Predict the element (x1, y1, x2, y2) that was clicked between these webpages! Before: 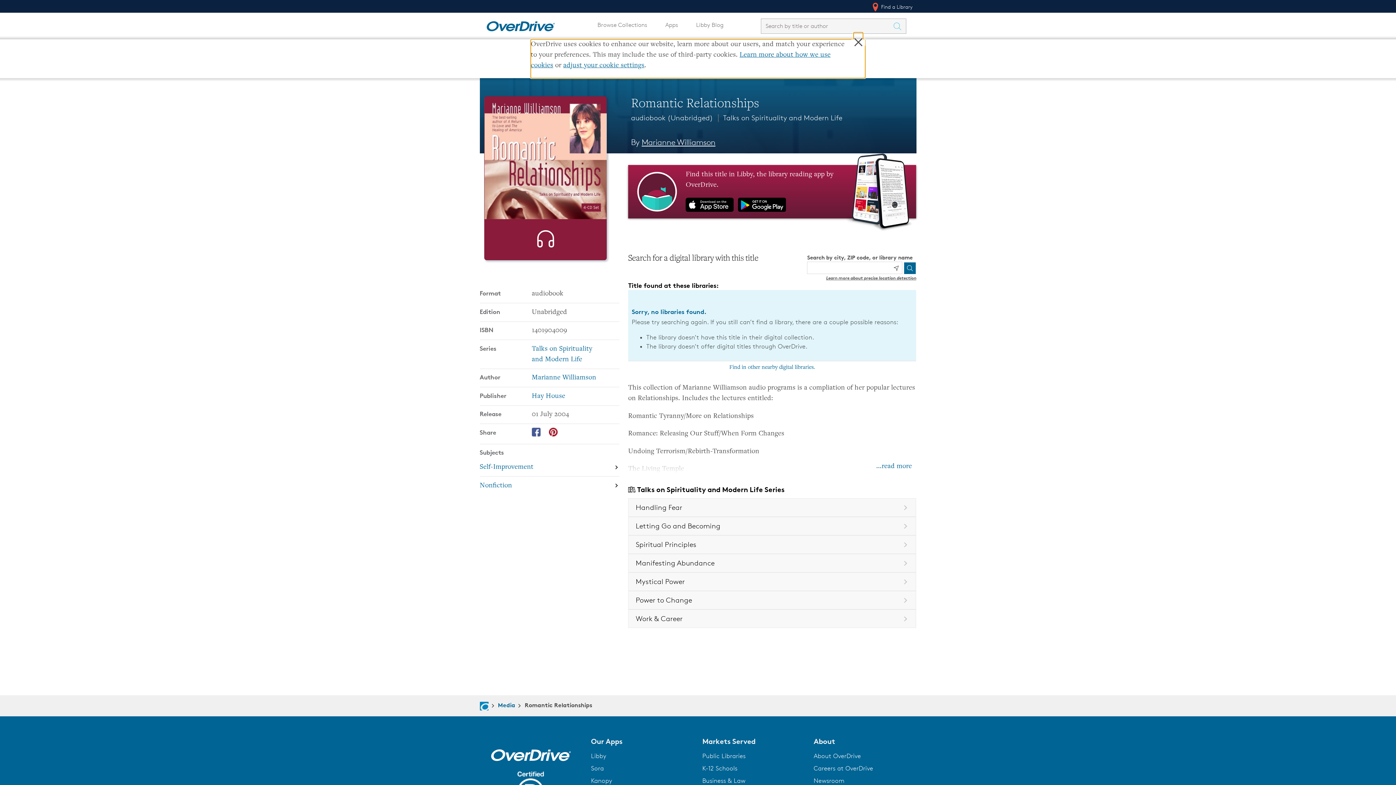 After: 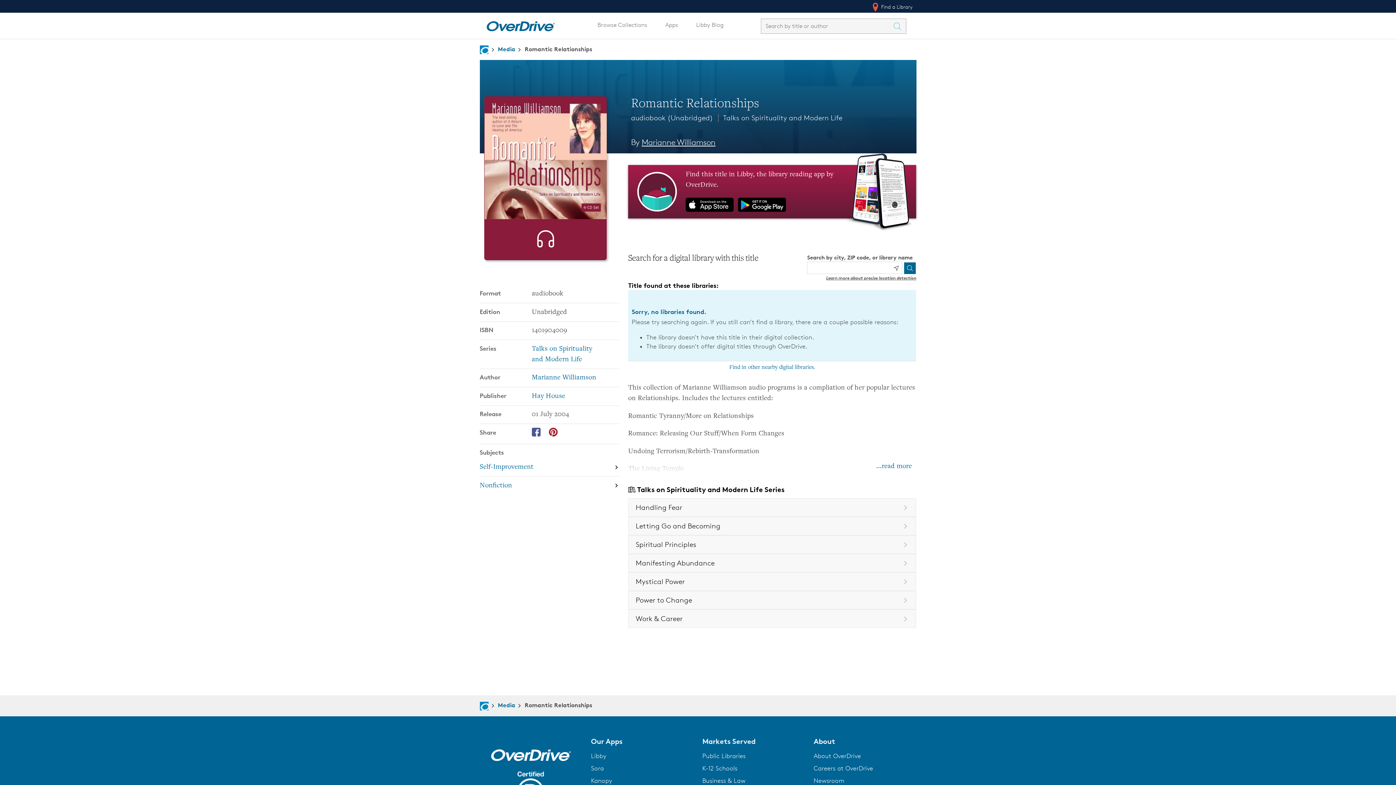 Action: bbox: (826, 275, 916, 280) label: Learn more about precise location detection